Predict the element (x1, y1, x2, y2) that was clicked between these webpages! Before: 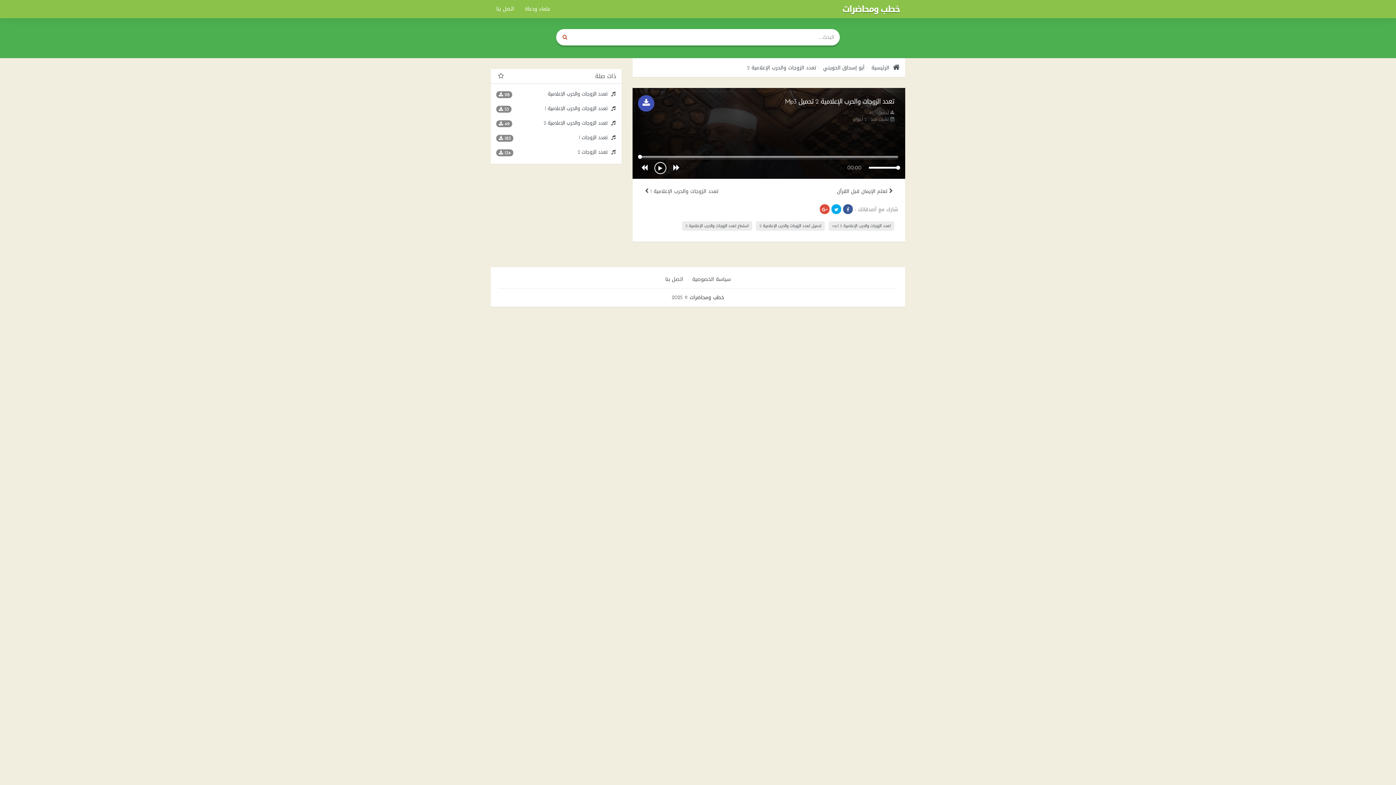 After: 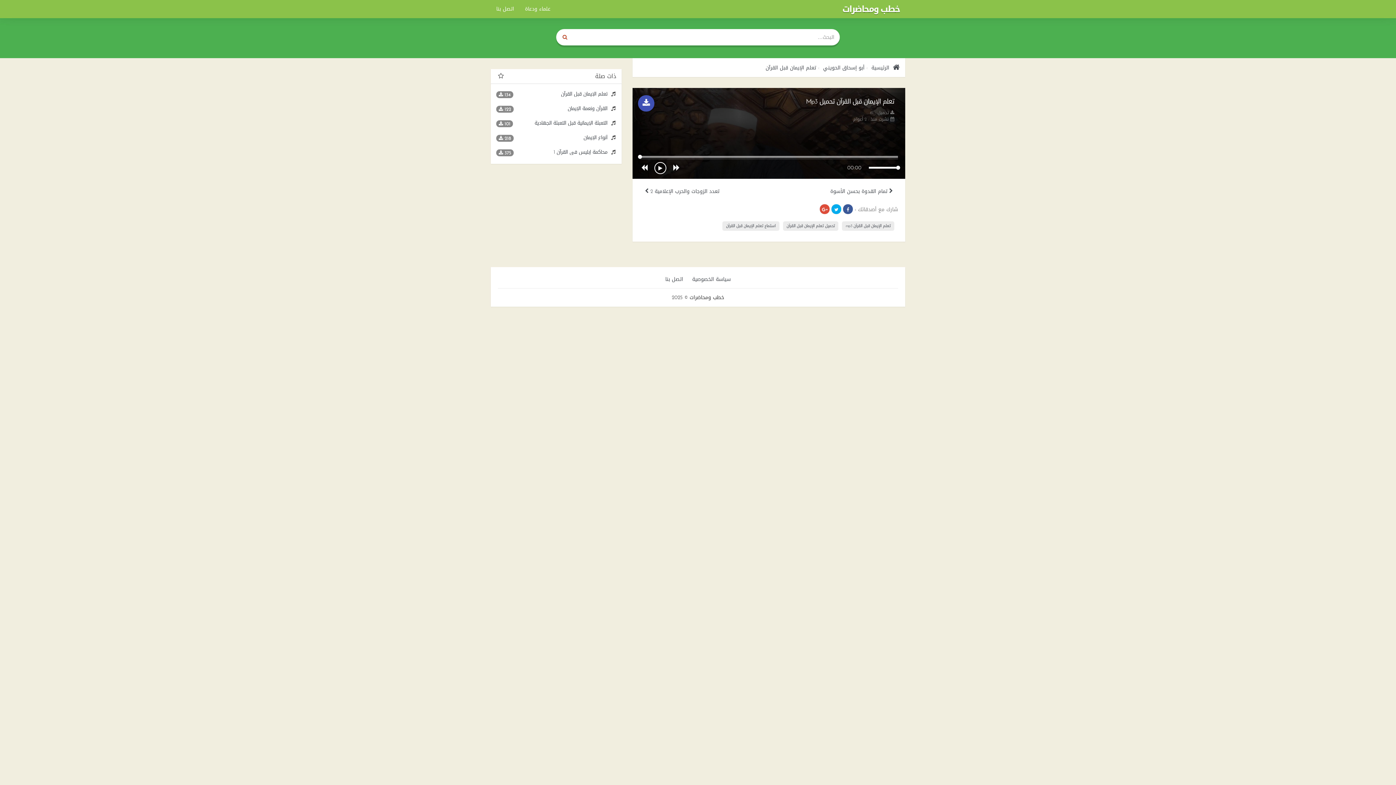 Action: bbox: (832, 186, 898, 197) label:  تعلم الإيمان قبل القرآن